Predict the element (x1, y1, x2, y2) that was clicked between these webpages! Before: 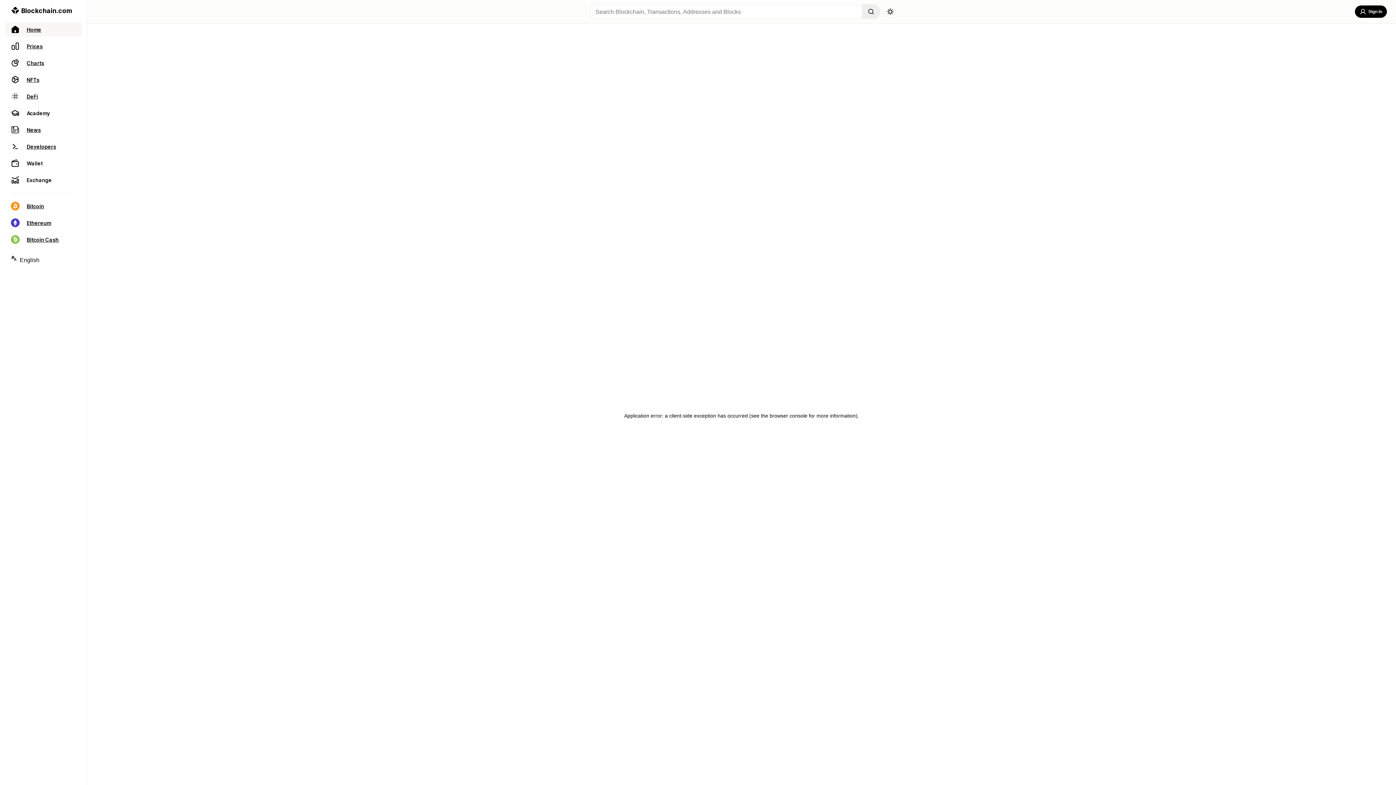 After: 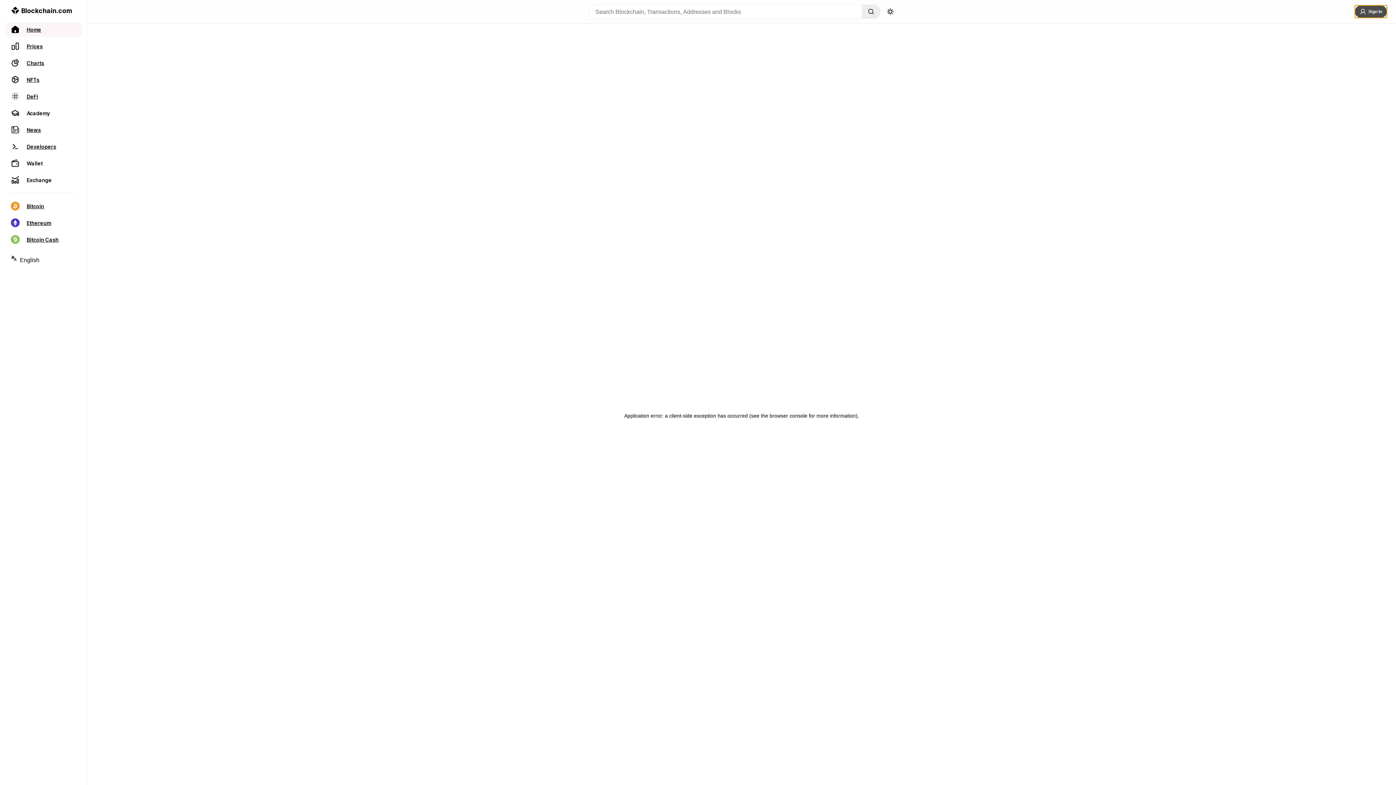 Action: bbox: (1355, 5, 1387, 17) label: Sign In